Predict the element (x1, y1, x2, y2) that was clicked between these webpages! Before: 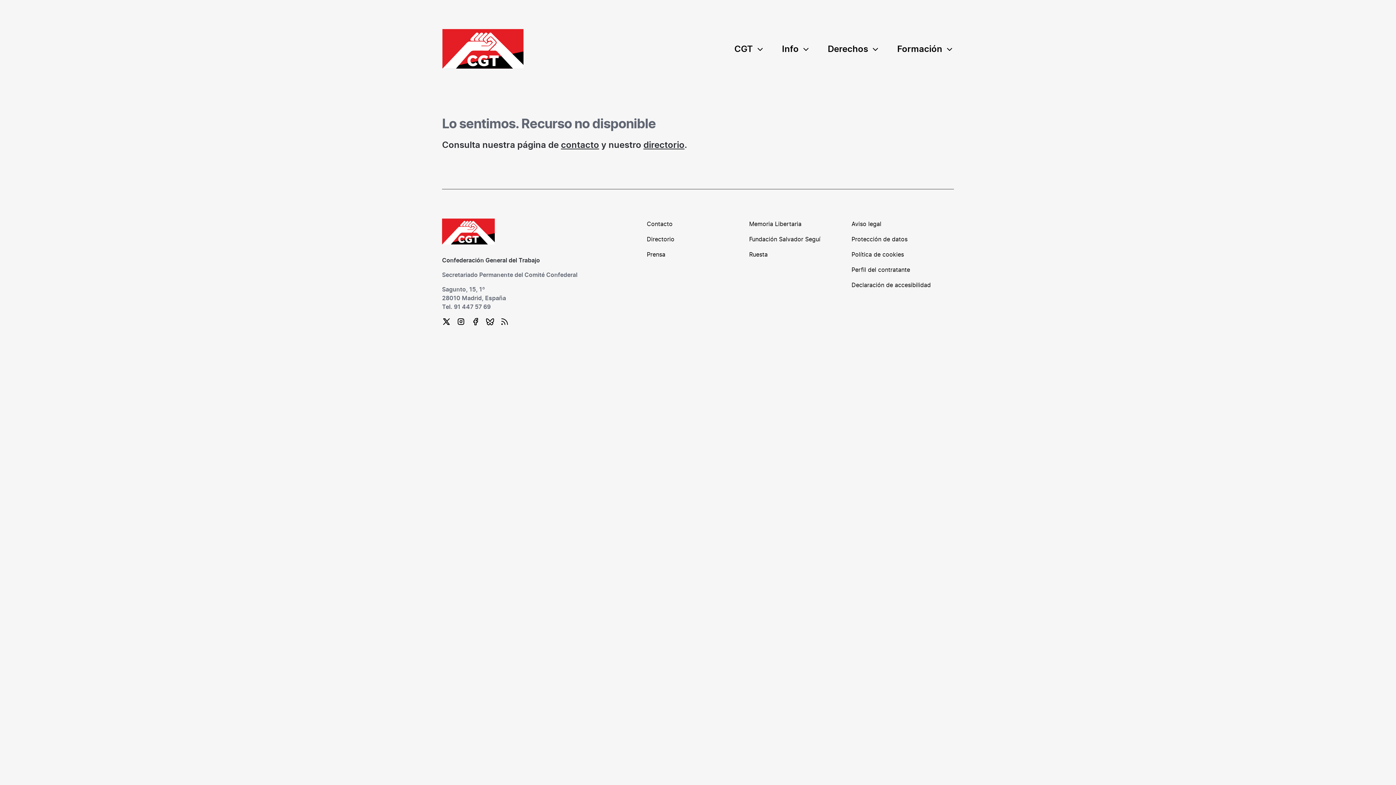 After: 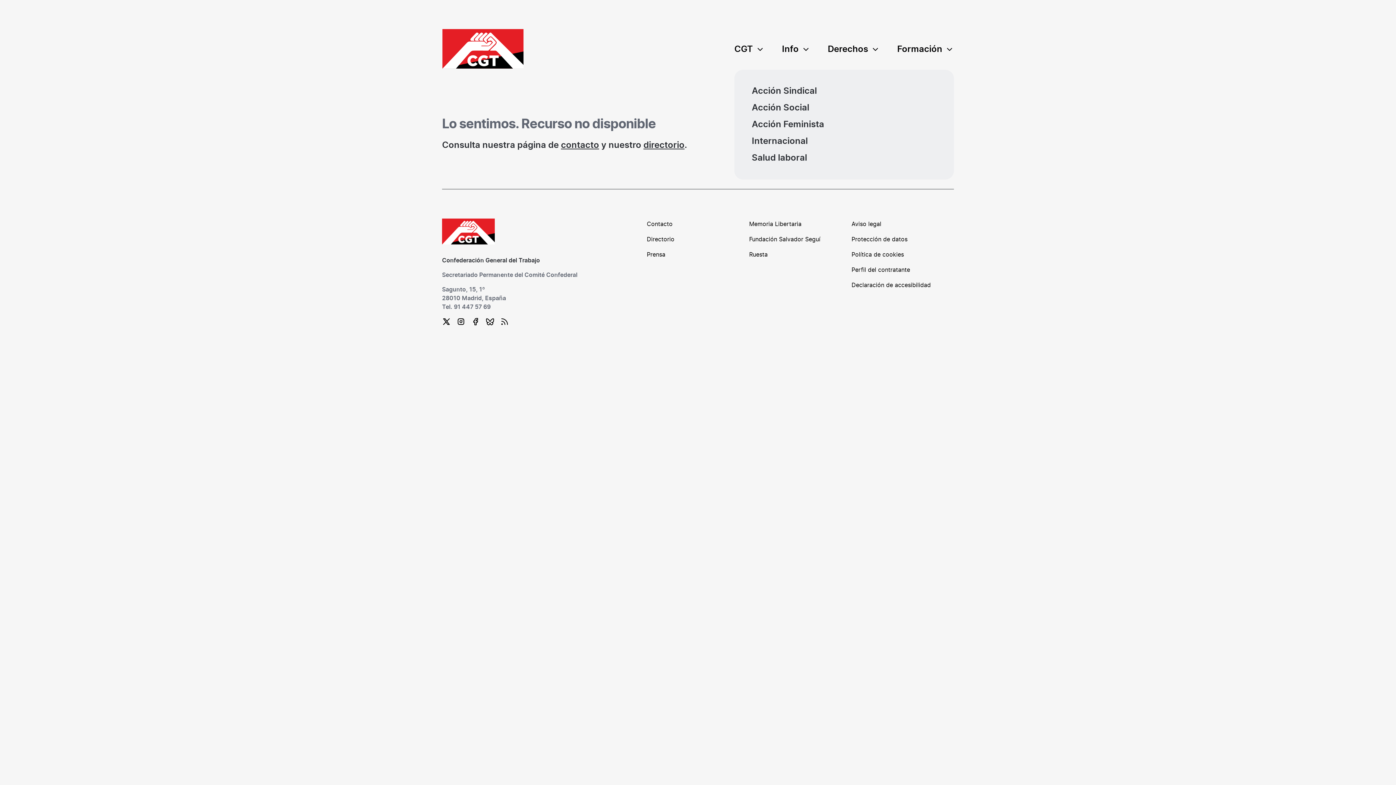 Action: bbox: (819, 29, 888, 69) label: Derechos